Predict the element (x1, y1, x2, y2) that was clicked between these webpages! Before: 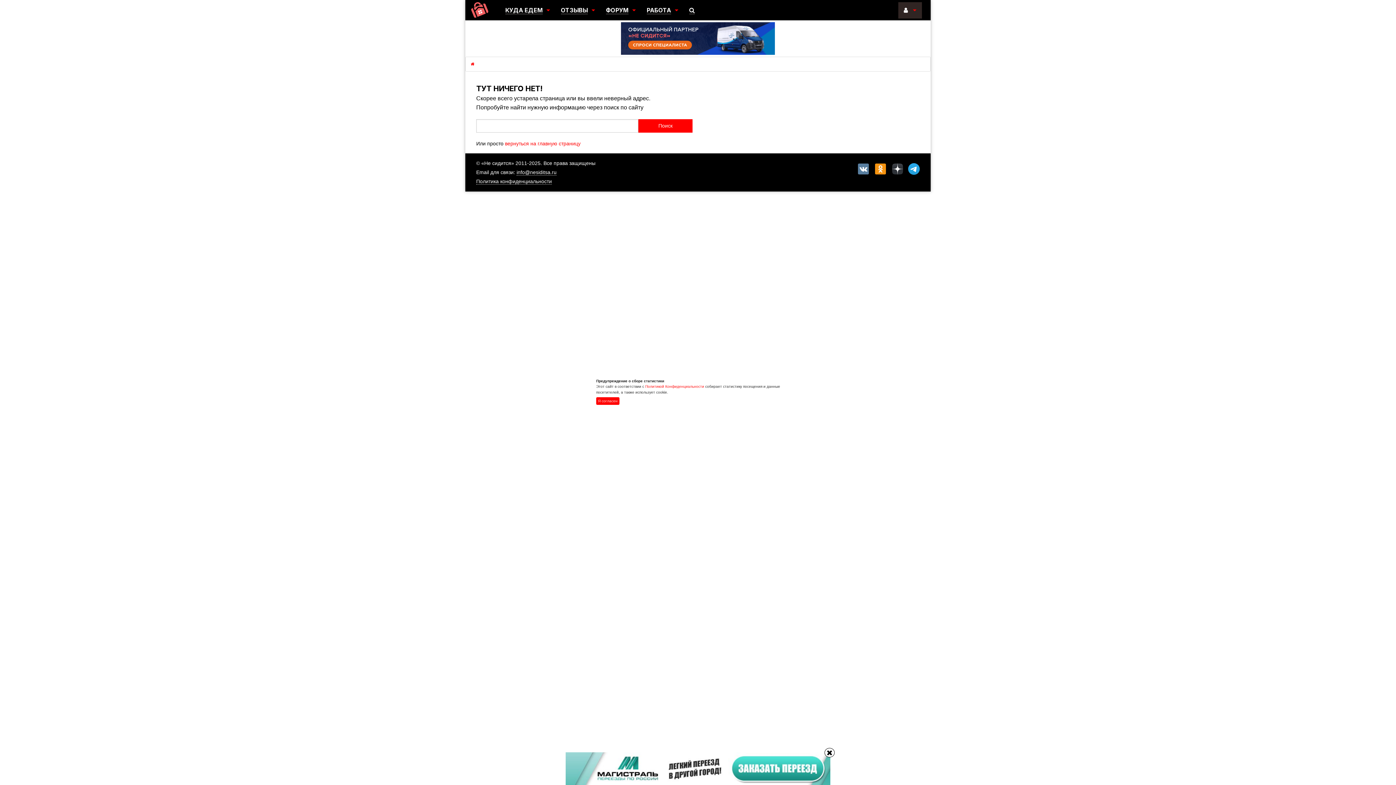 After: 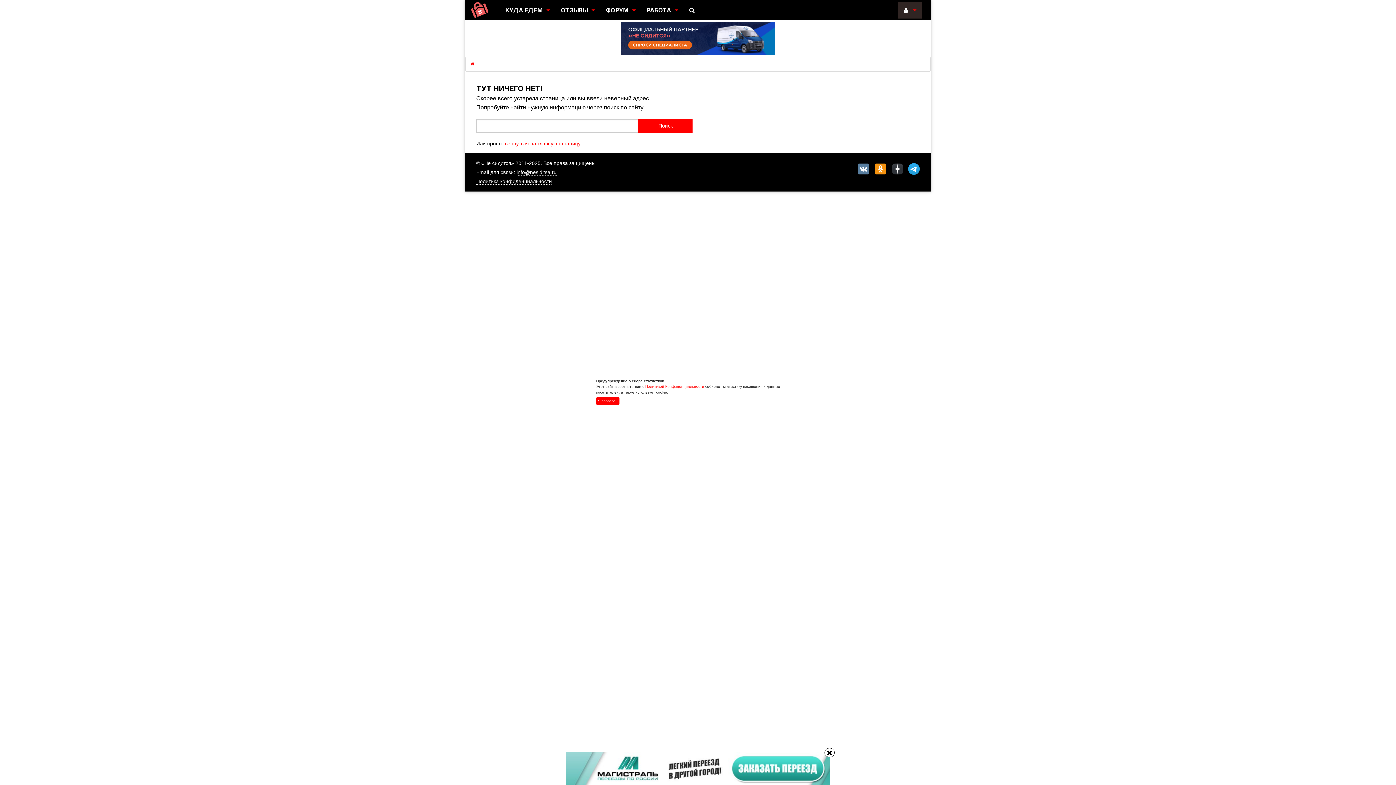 Action: bbox: (892, 161, 906, 174) label:  